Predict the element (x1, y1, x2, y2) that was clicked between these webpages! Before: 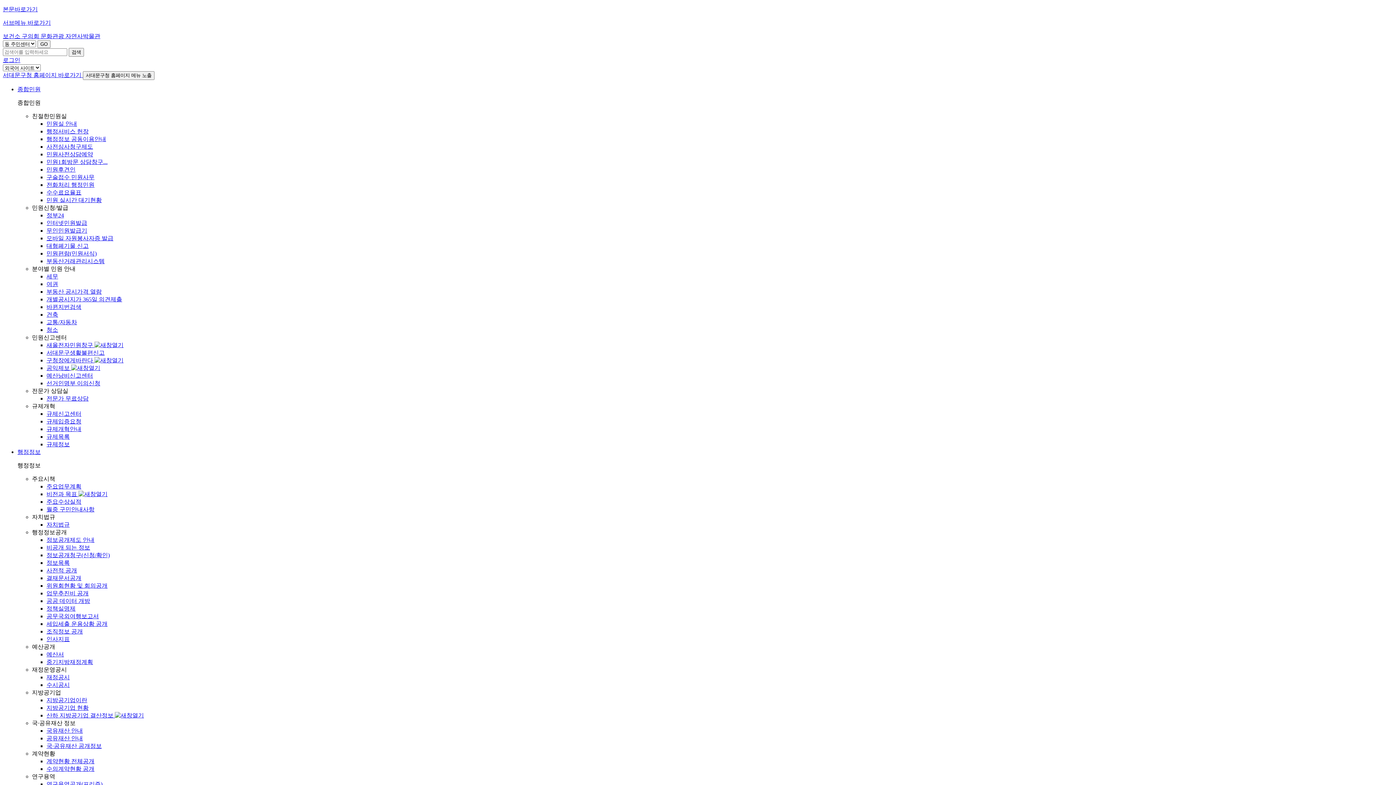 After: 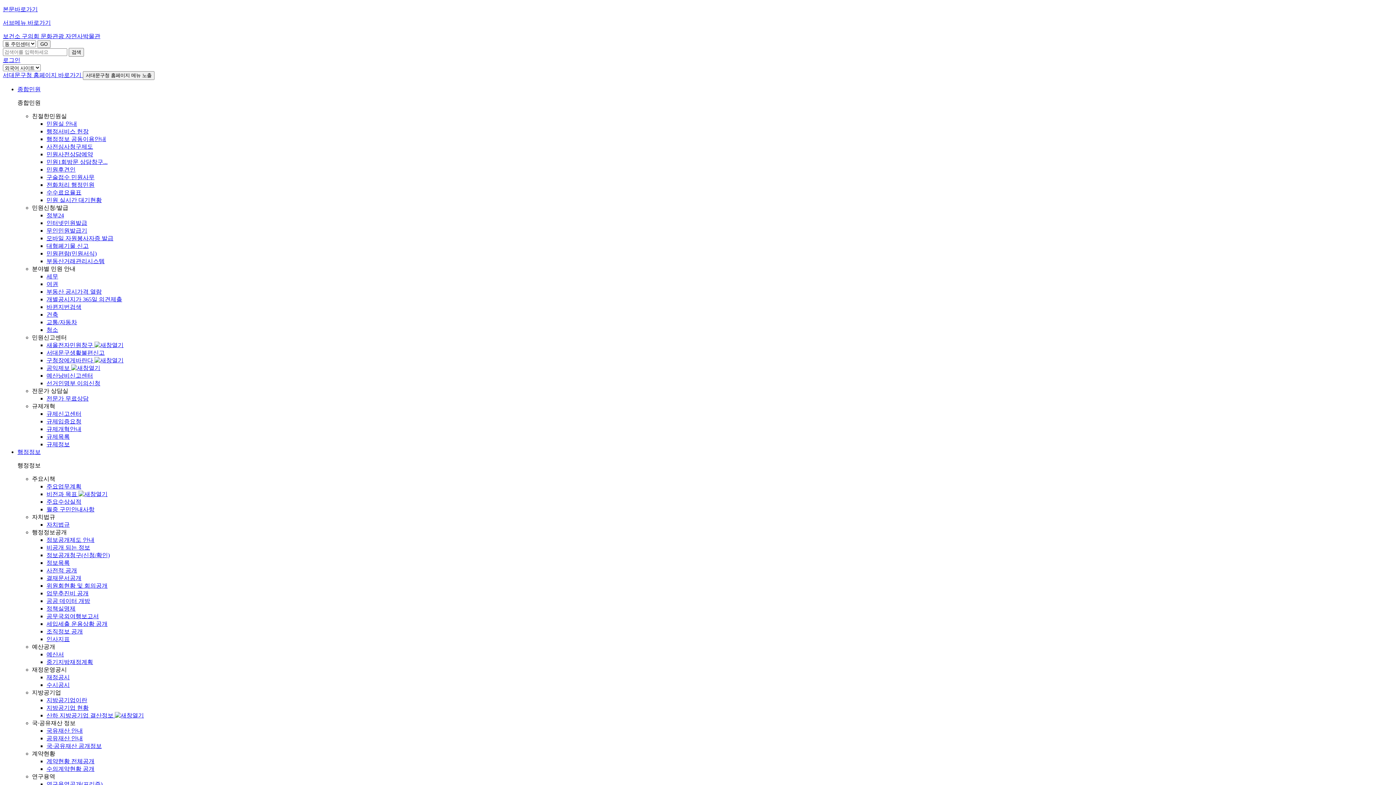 Action: label: 수의계약현황 공개 bbox: (46, 766, 94, 772)